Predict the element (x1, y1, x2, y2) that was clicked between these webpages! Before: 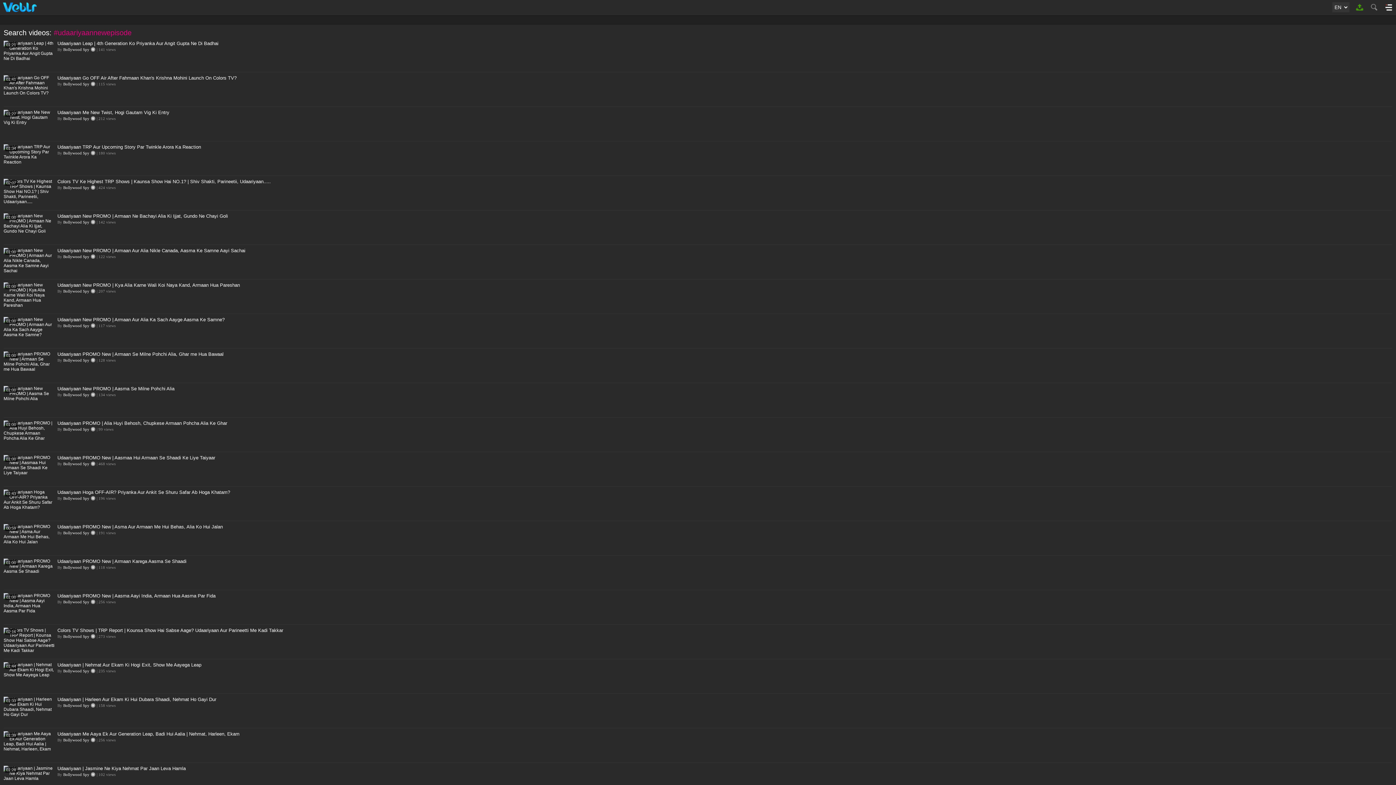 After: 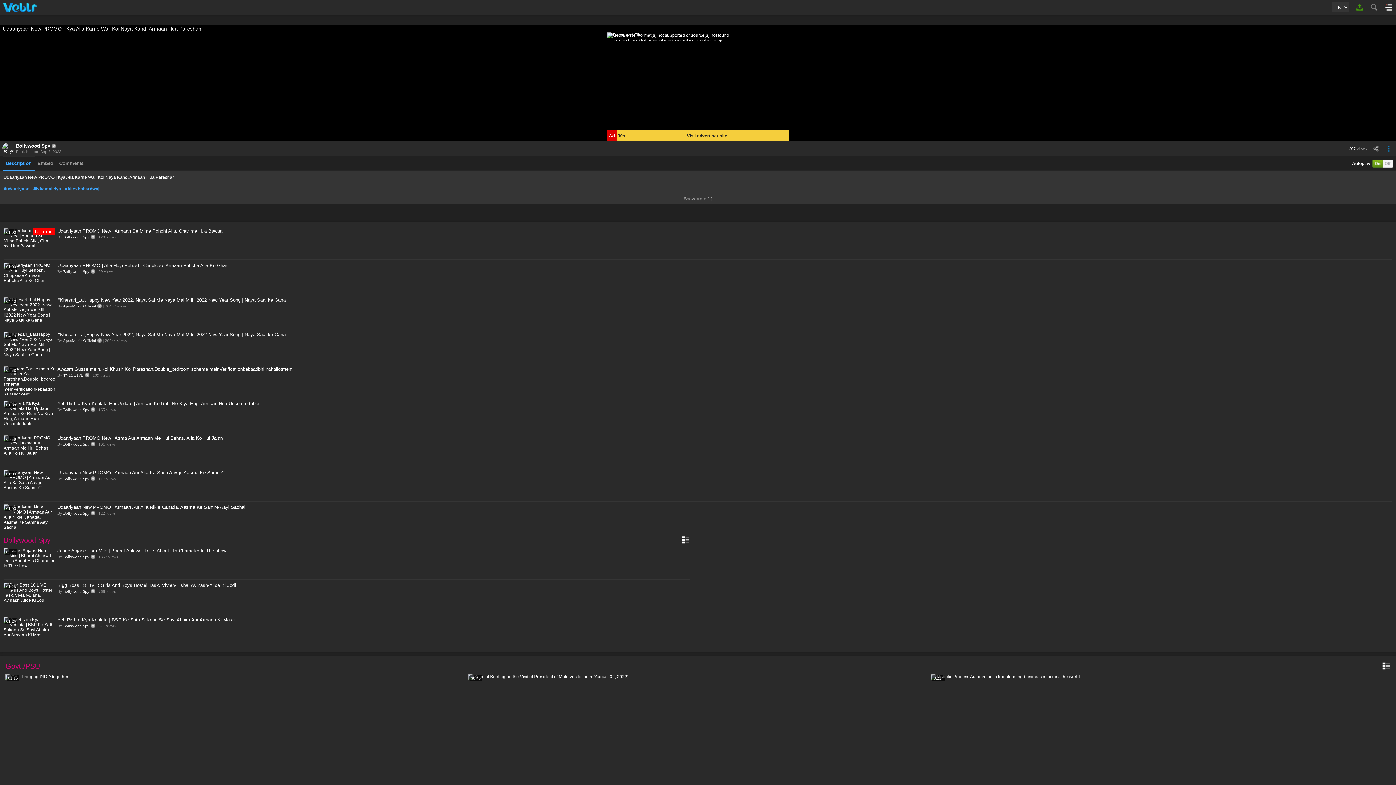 Action: bbox: (57, 282, 240, 288) label: Udaariyaan New PROMO | Kya Alia Karne Wali Koi Naya Kand, Armaan Hua Pareshan